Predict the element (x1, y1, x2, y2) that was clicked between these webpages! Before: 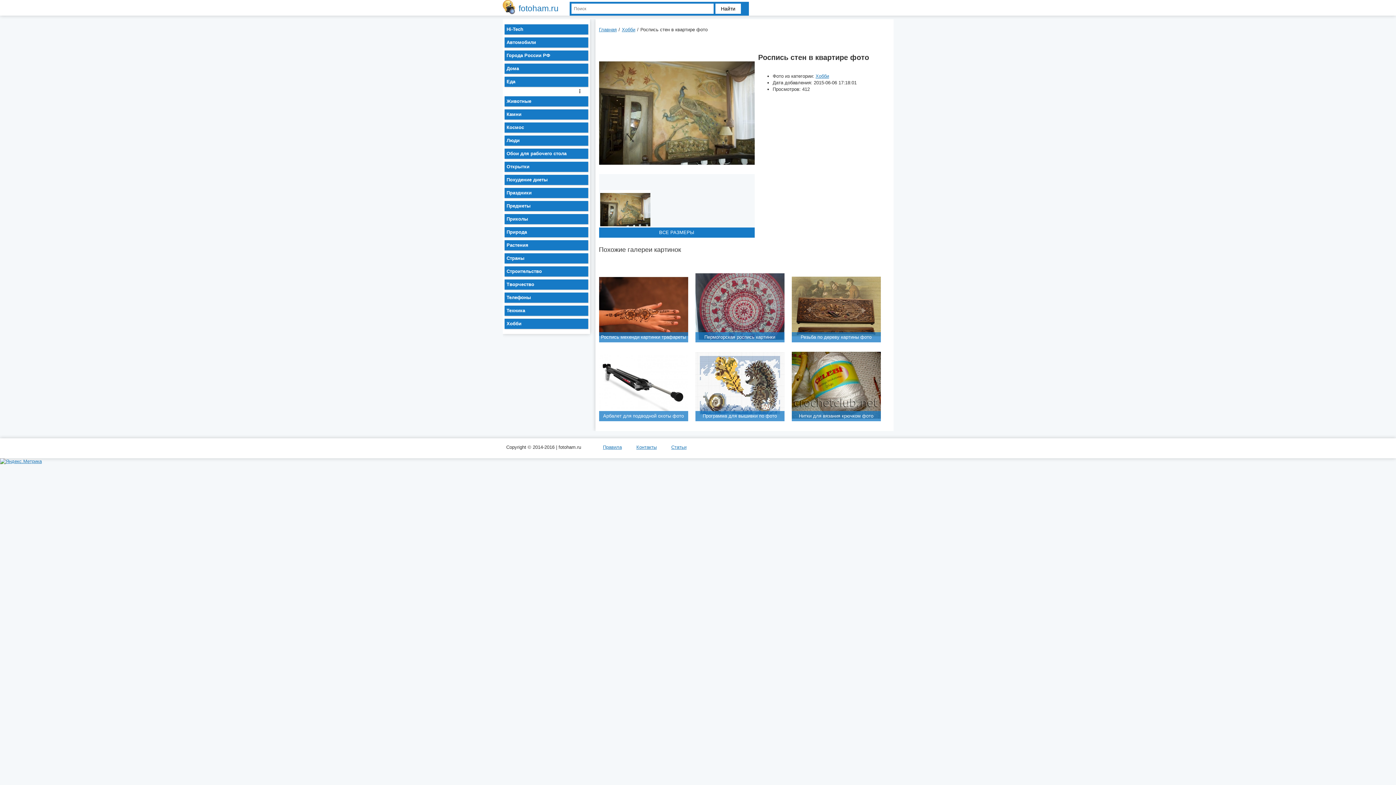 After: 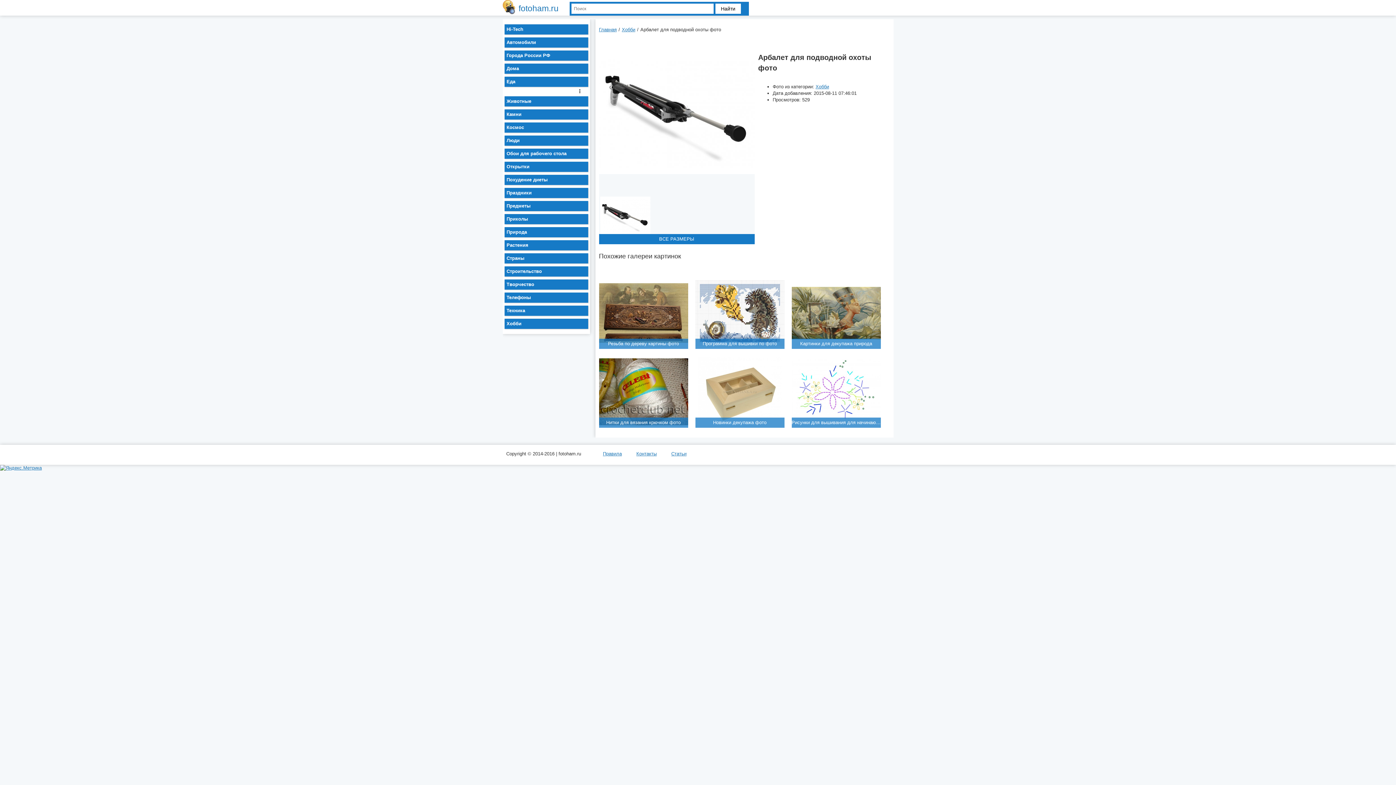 Action: label: Арбалет для подводной охоты фото bbox: (599, 415, 688, 421)